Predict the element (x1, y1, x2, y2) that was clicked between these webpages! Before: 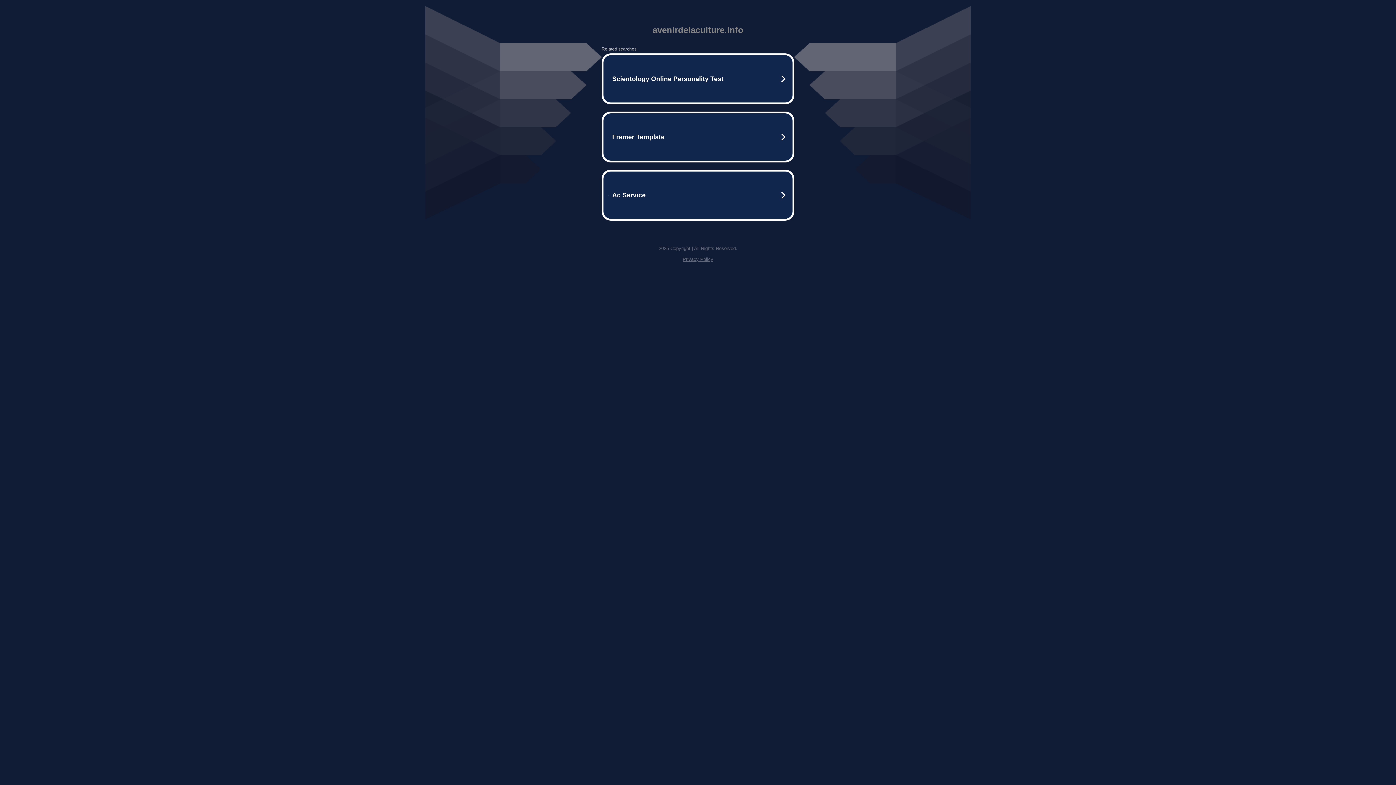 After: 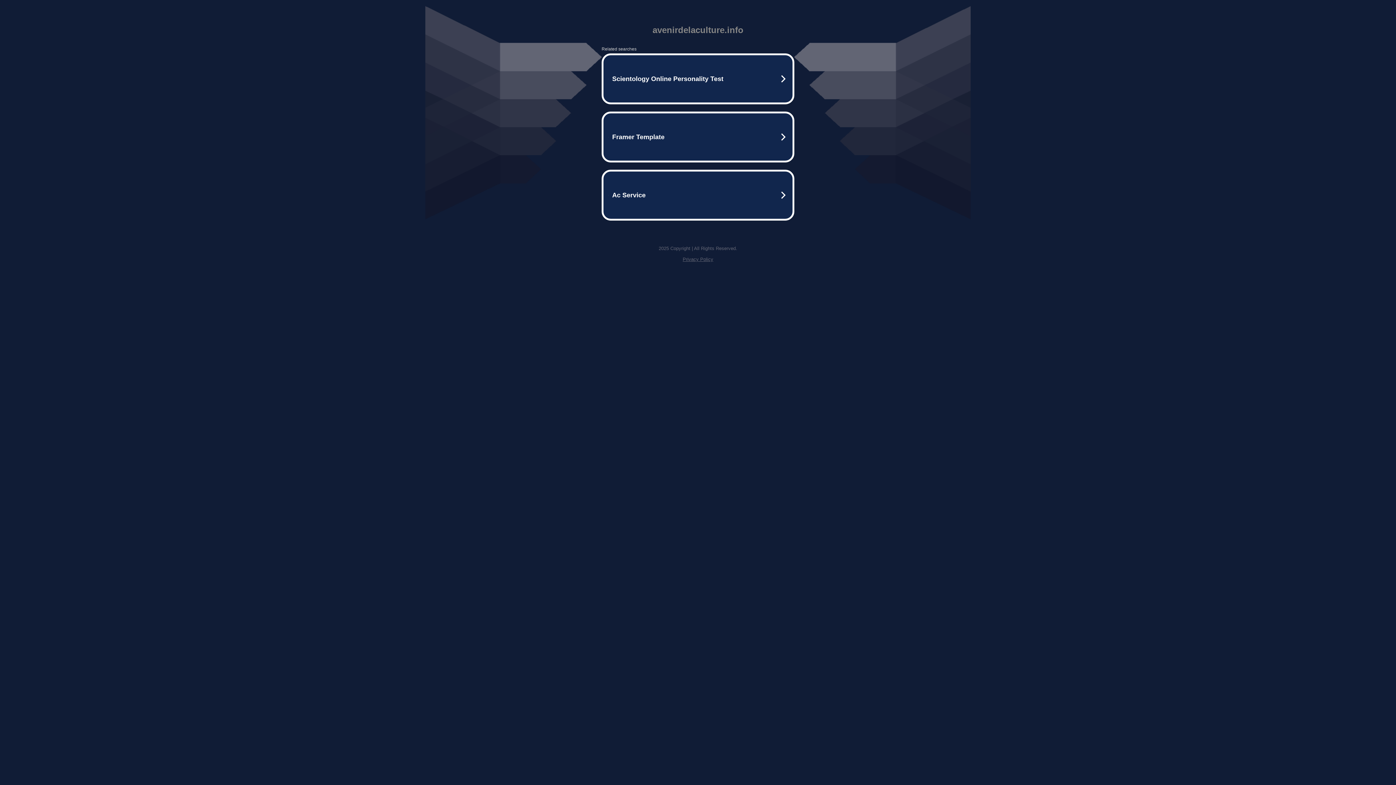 Action: label: Privacy Policy bbox: (682, 256, 713, 262)